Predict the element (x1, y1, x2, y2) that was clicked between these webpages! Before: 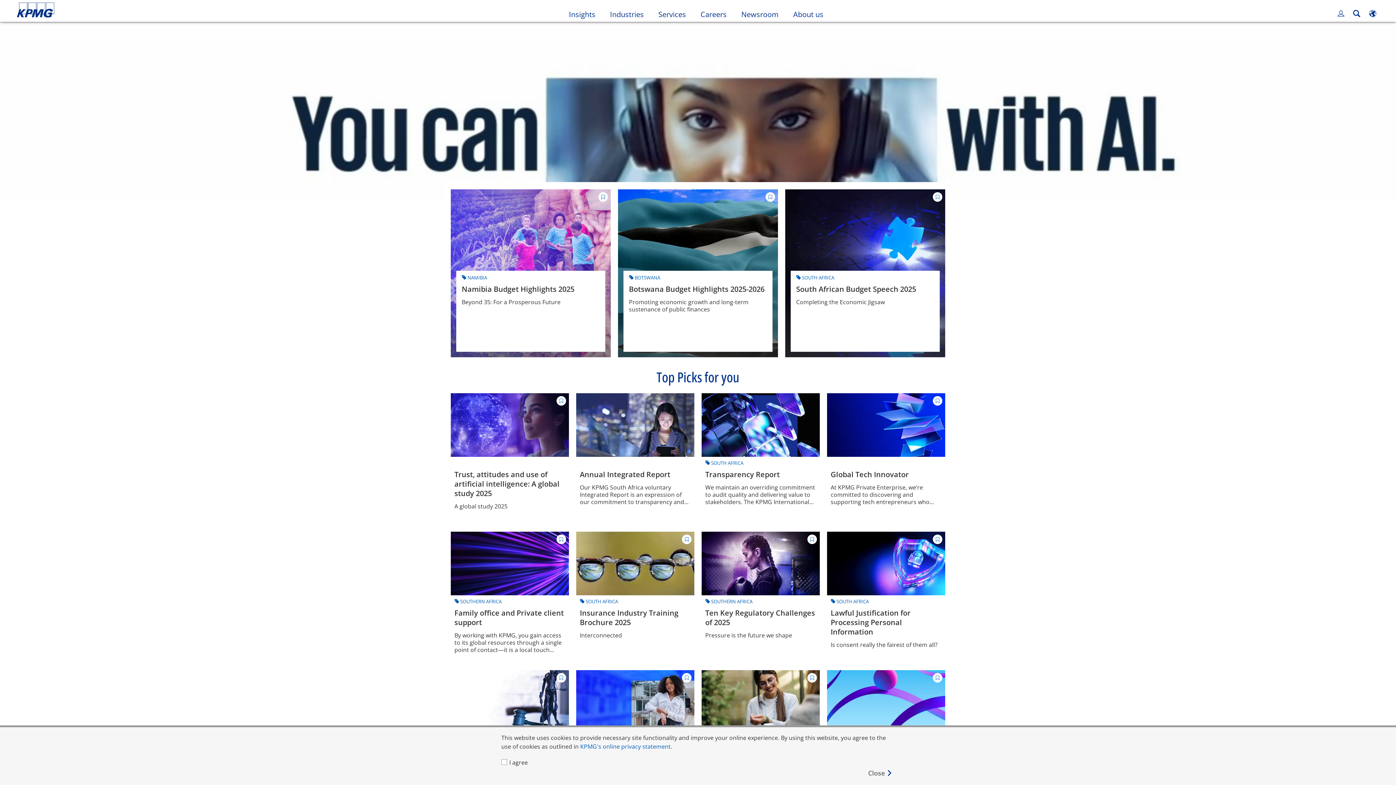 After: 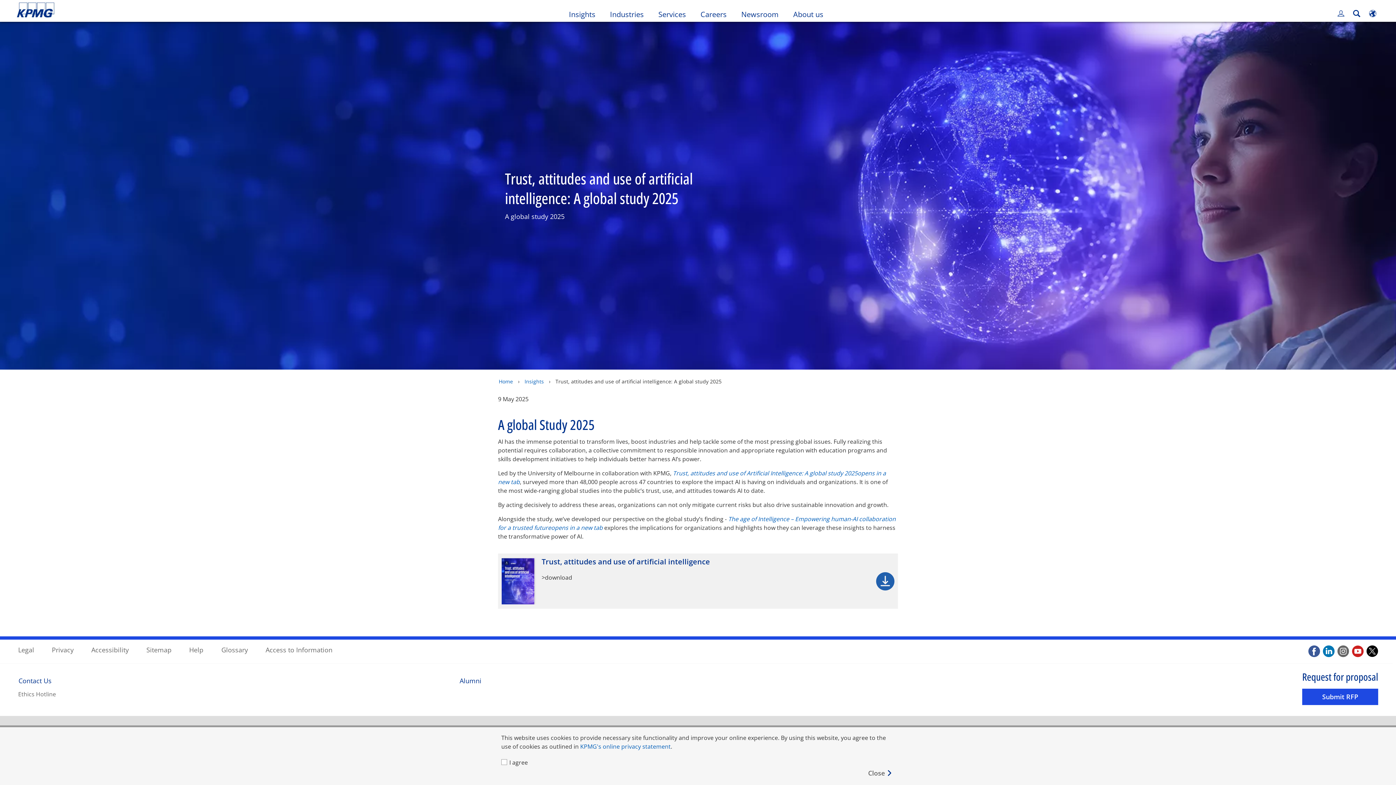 Action: bbox: (450, 393, 569, 524) label: Trust, attitudes and use of artificial intelligence: A global study 2025

A global study 2025